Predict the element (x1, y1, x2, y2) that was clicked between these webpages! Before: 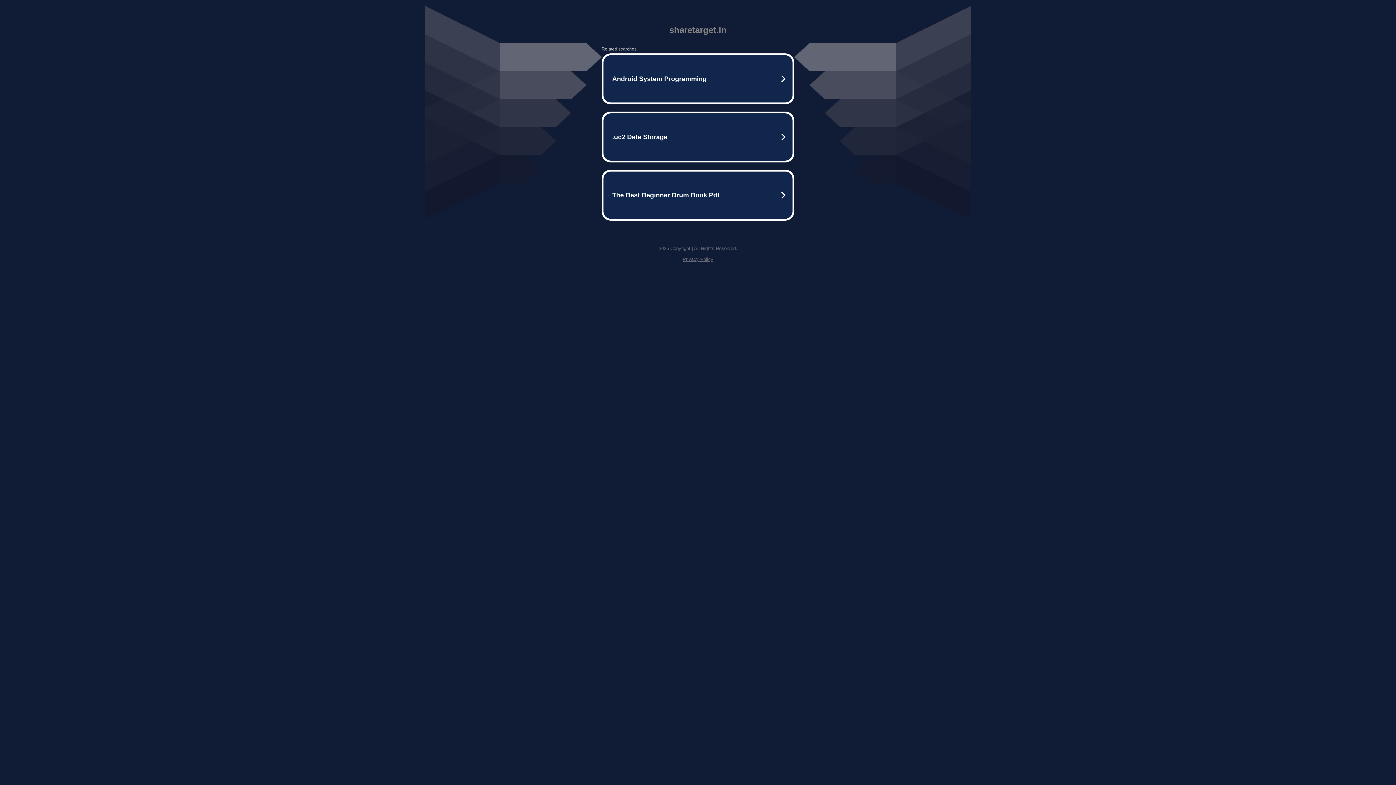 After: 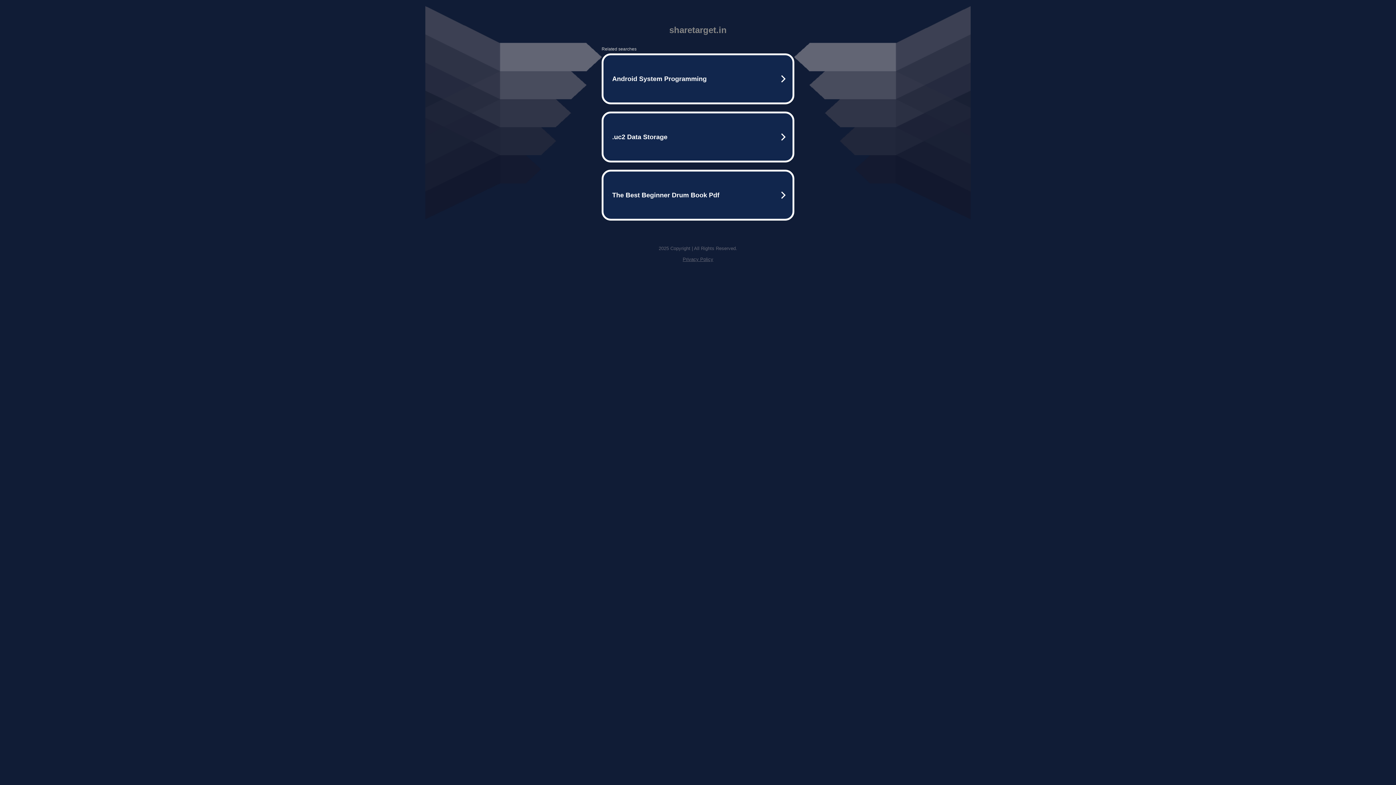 Action: label: Privacy Policy bbox: (682, 256, 713, 262)